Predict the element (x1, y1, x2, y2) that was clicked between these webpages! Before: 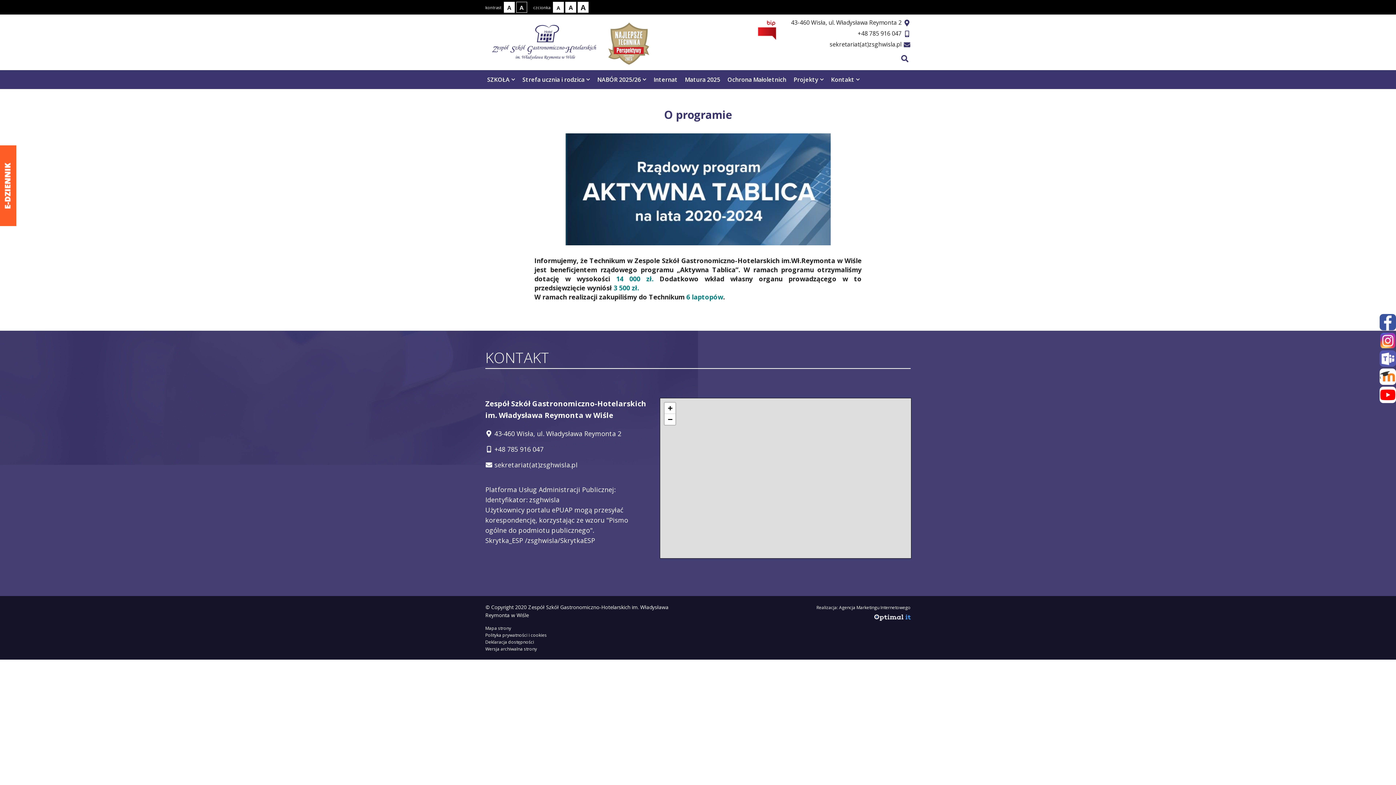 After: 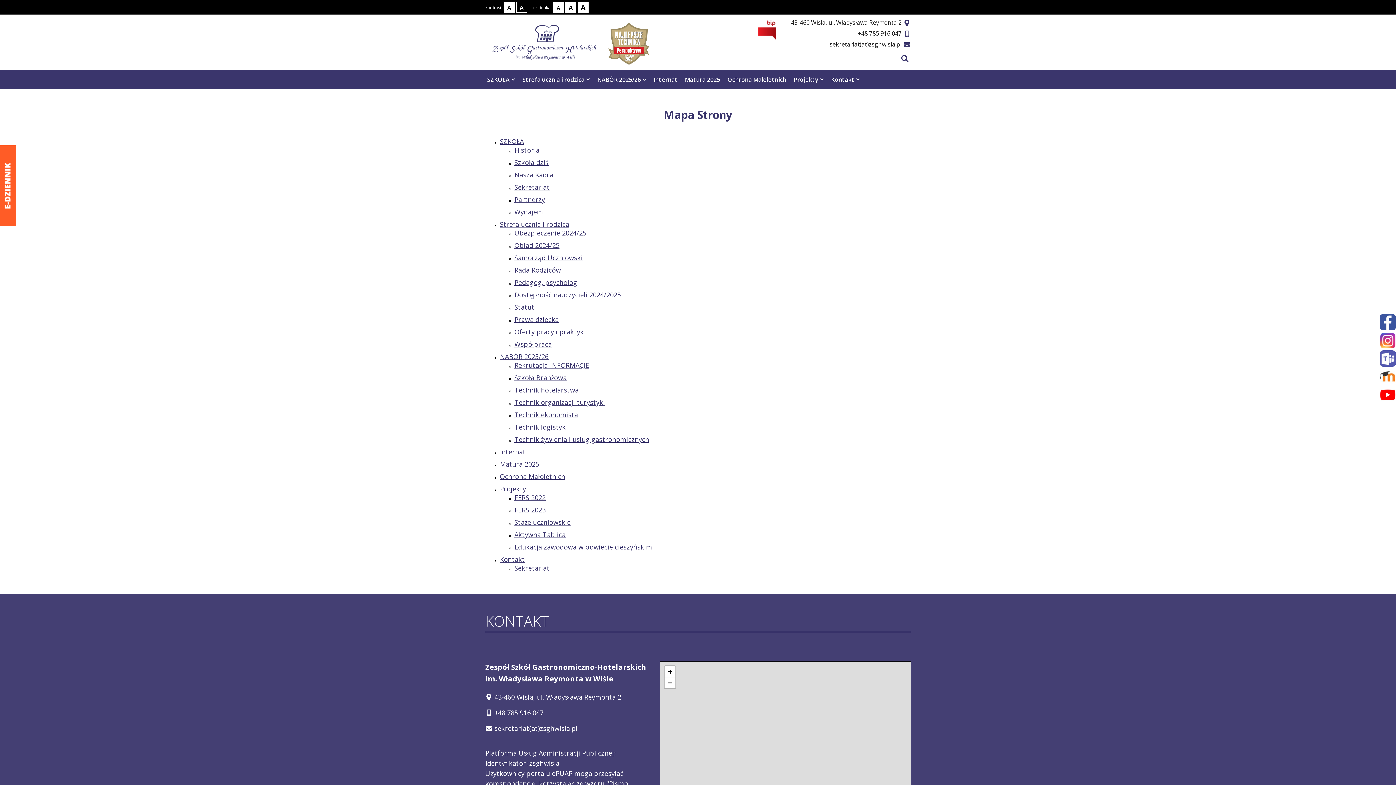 Action: bbox: (485, 625, 511, 631) label: Mapa strony